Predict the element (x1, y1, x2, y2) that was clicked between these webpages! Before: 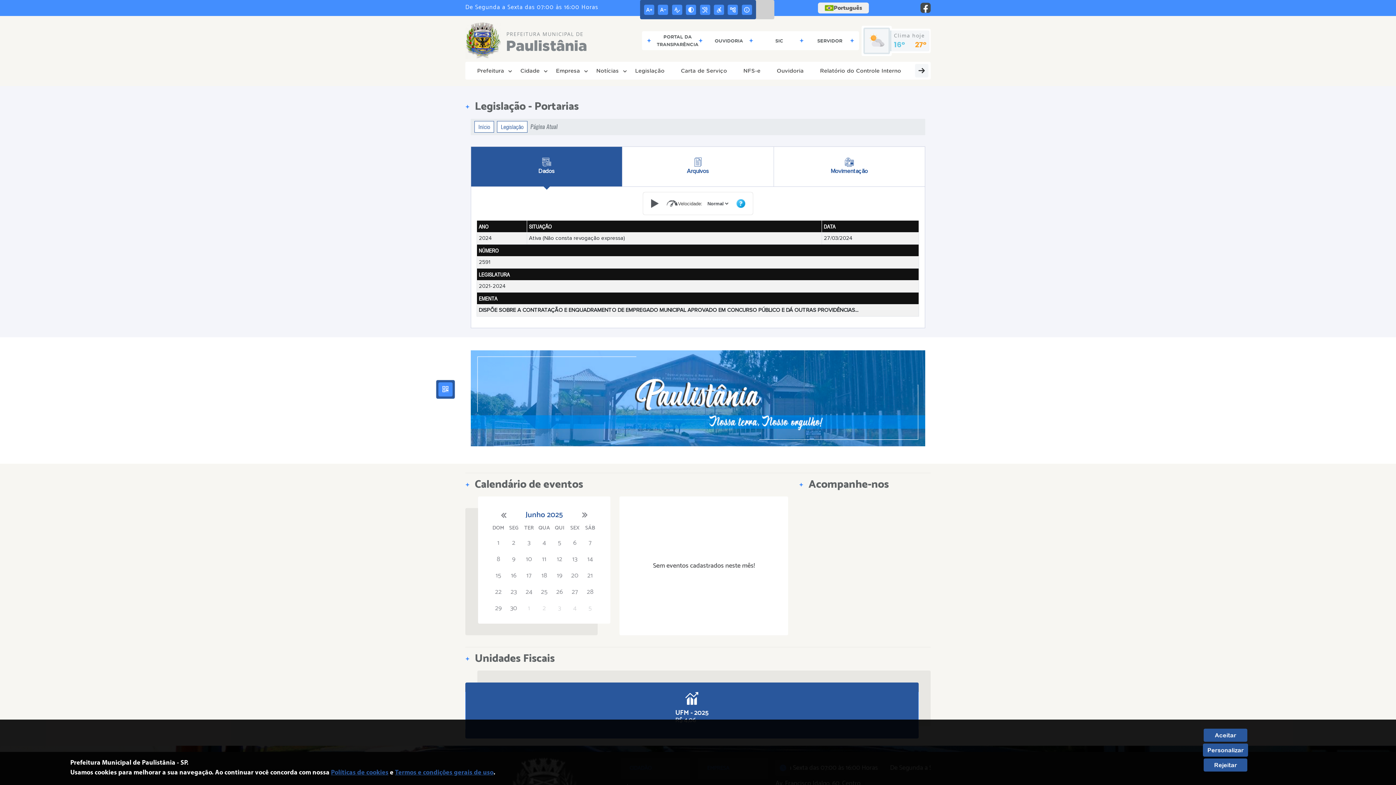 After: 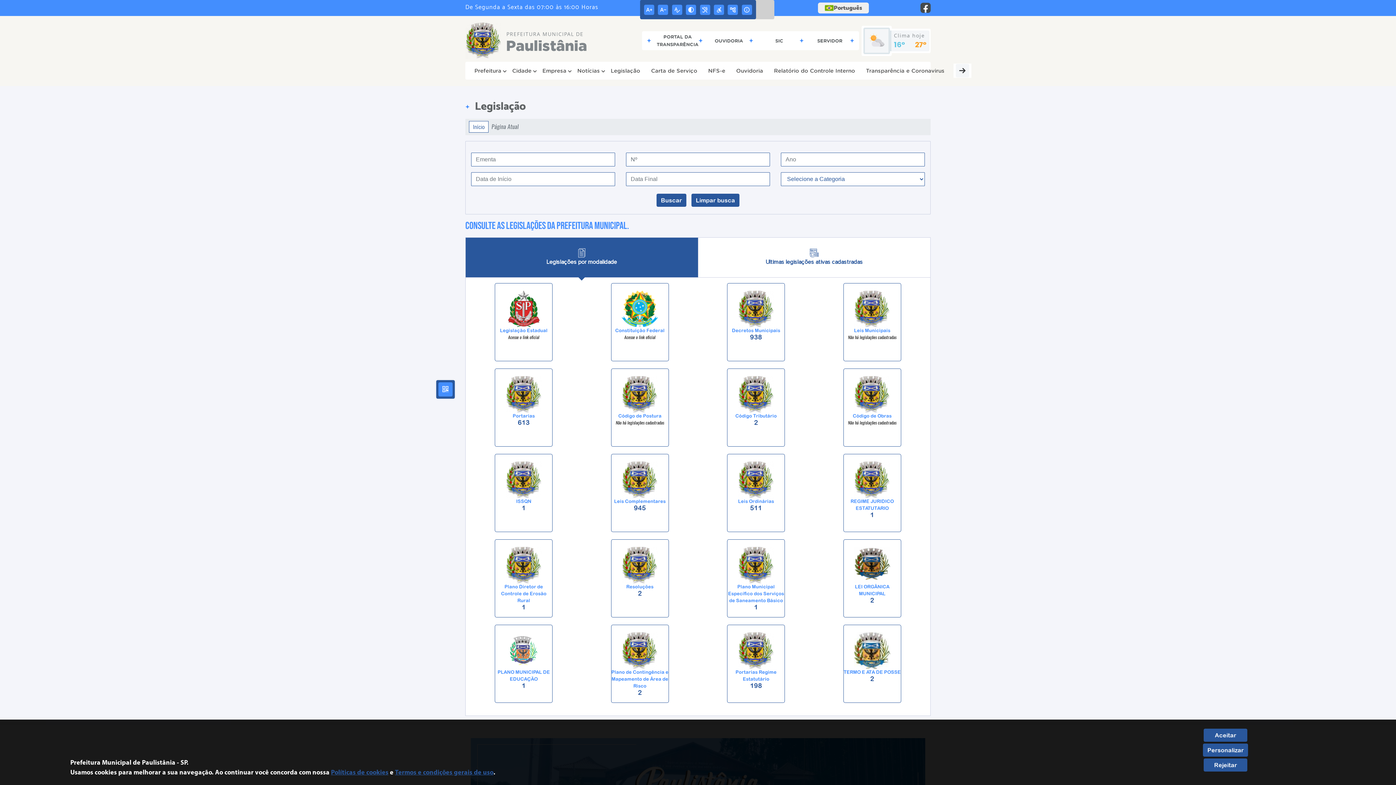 Action: label: Legislação bbox: (628, 64, 671, 77)